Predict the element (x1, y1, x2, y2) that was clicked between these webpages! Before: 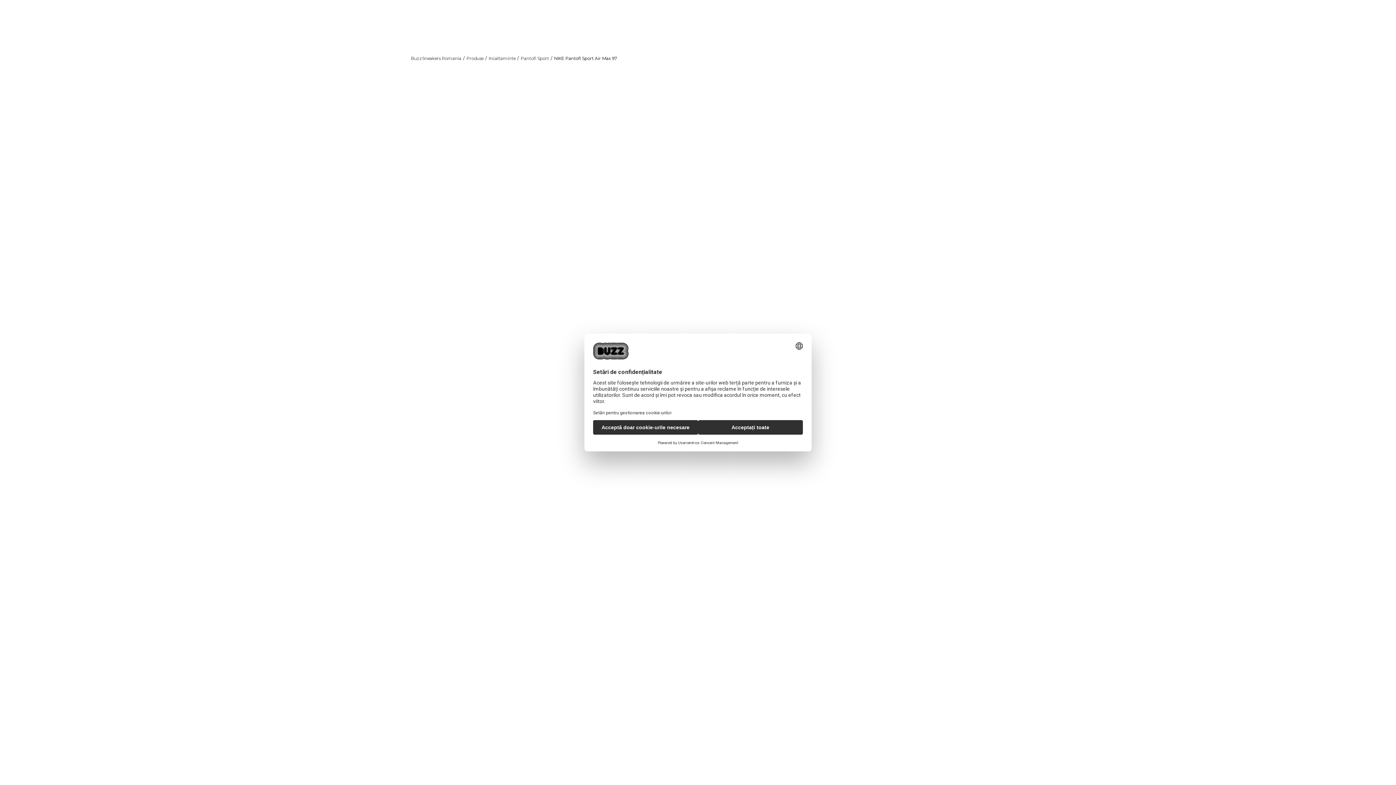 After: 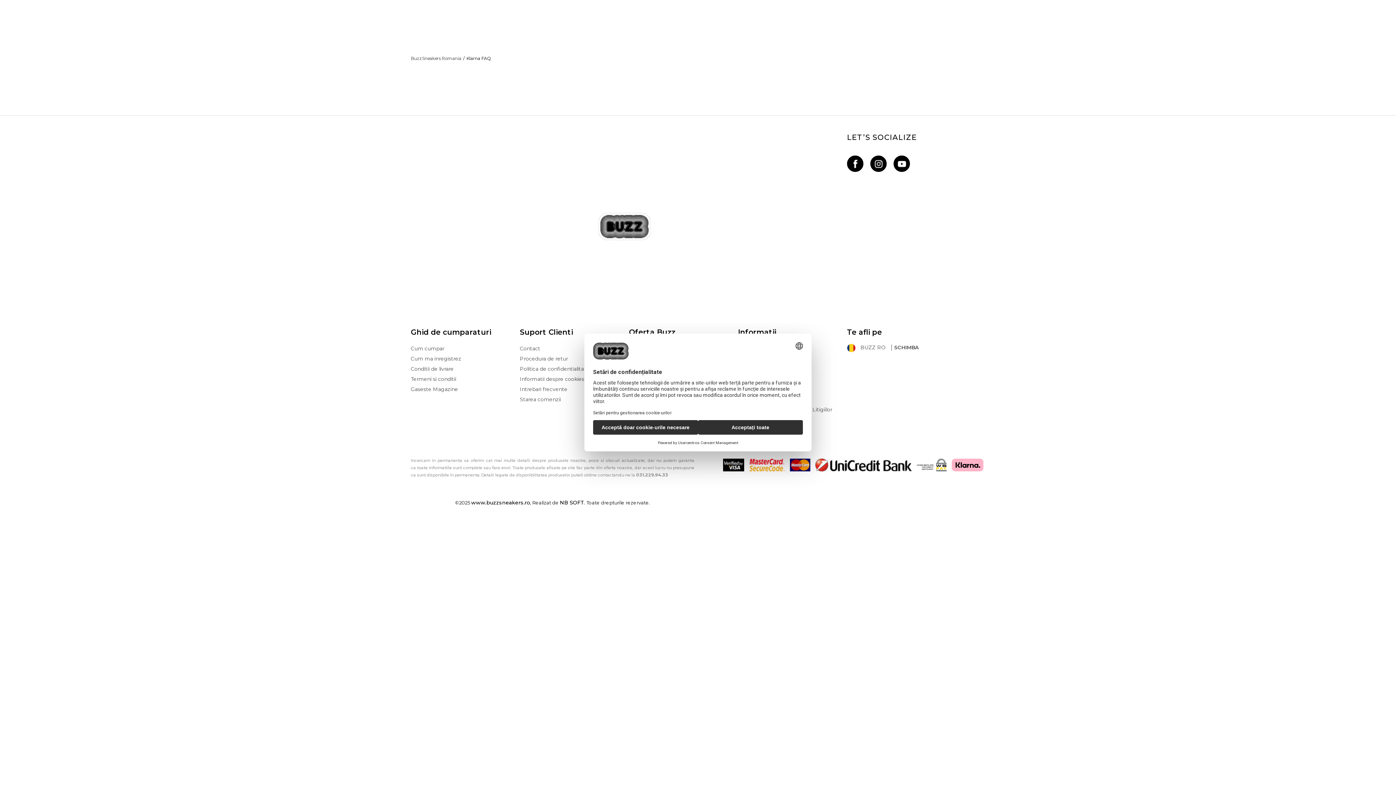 Action: bbox: (805, 71, 845, 81) label: VEZI MAI MULT